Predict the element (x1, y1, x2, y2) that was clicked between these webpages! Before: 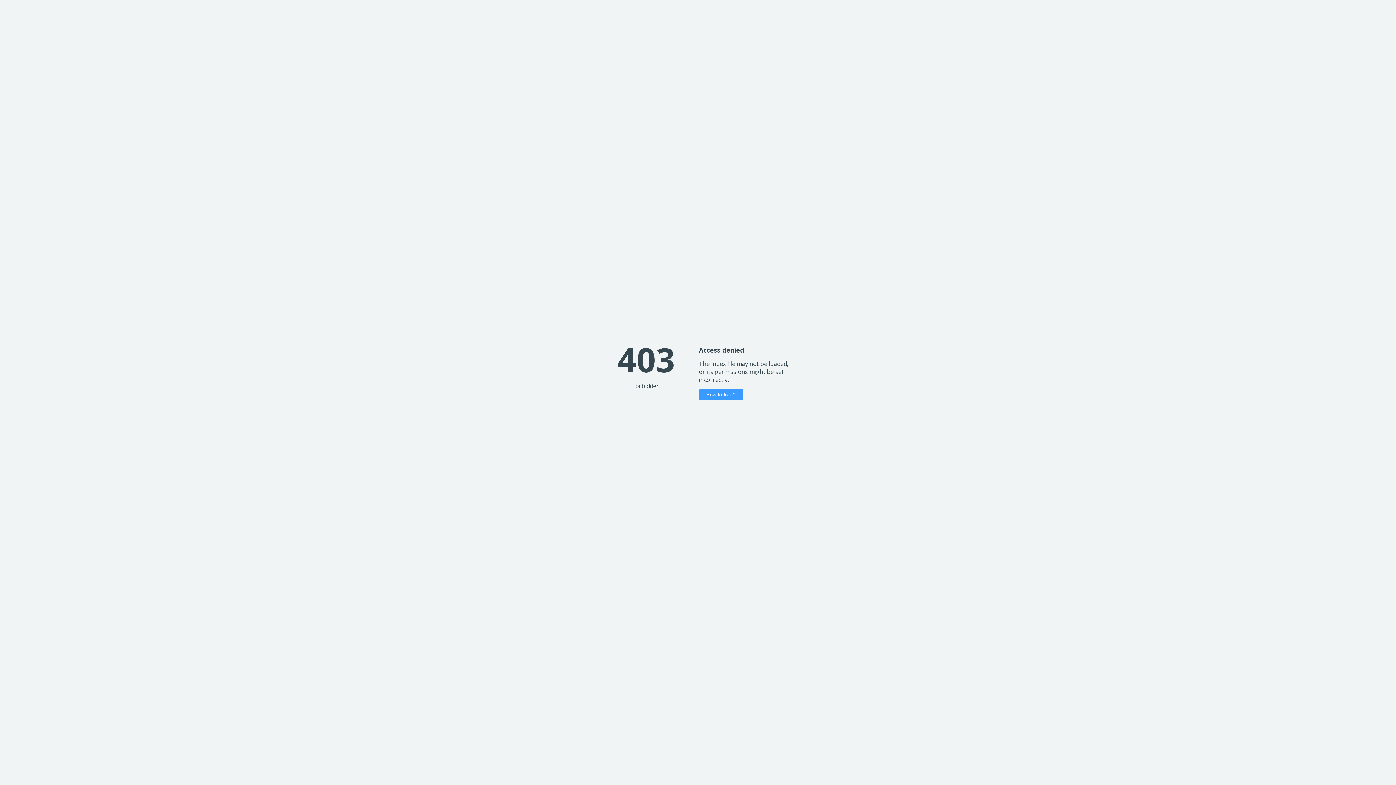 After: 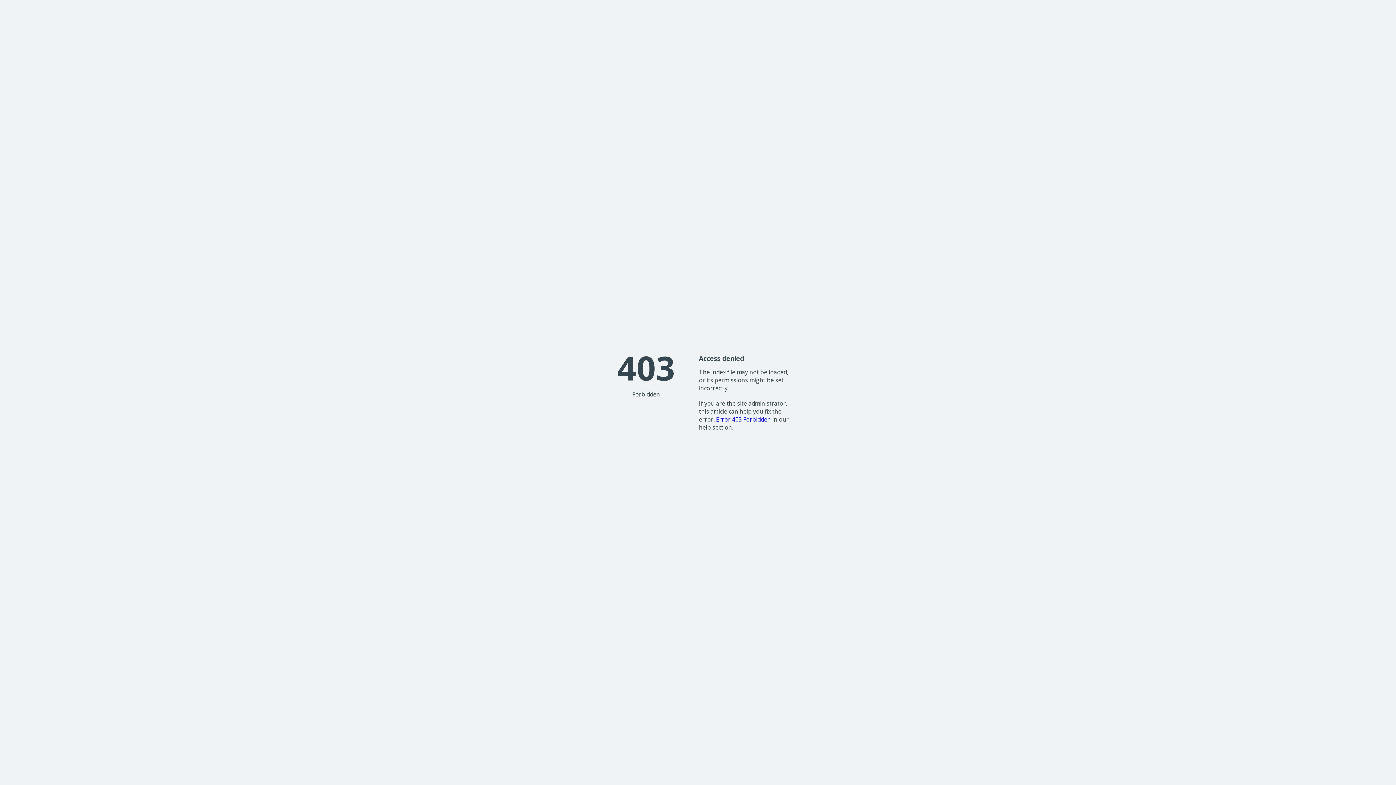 Action: bbox: (699, 389, 743, 400) label: How to fix it?